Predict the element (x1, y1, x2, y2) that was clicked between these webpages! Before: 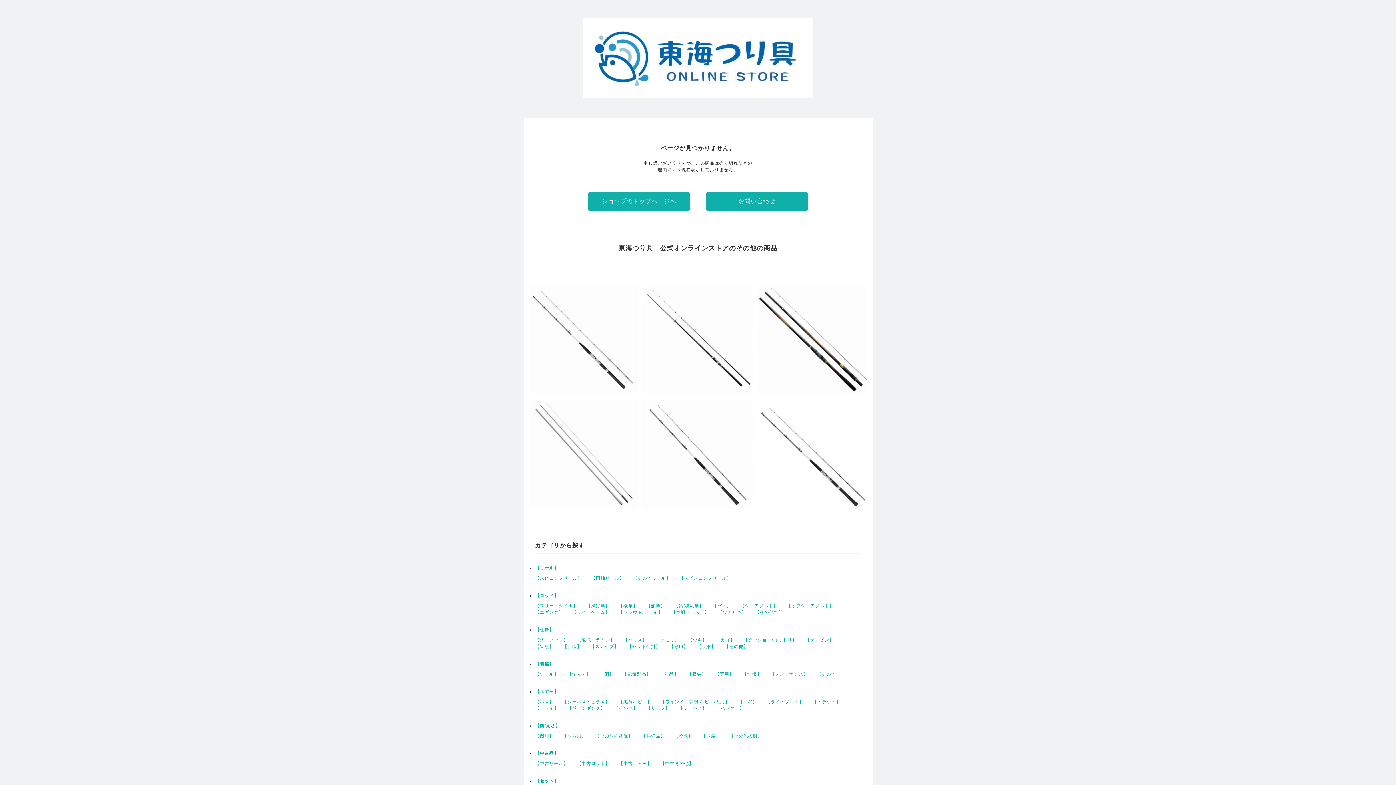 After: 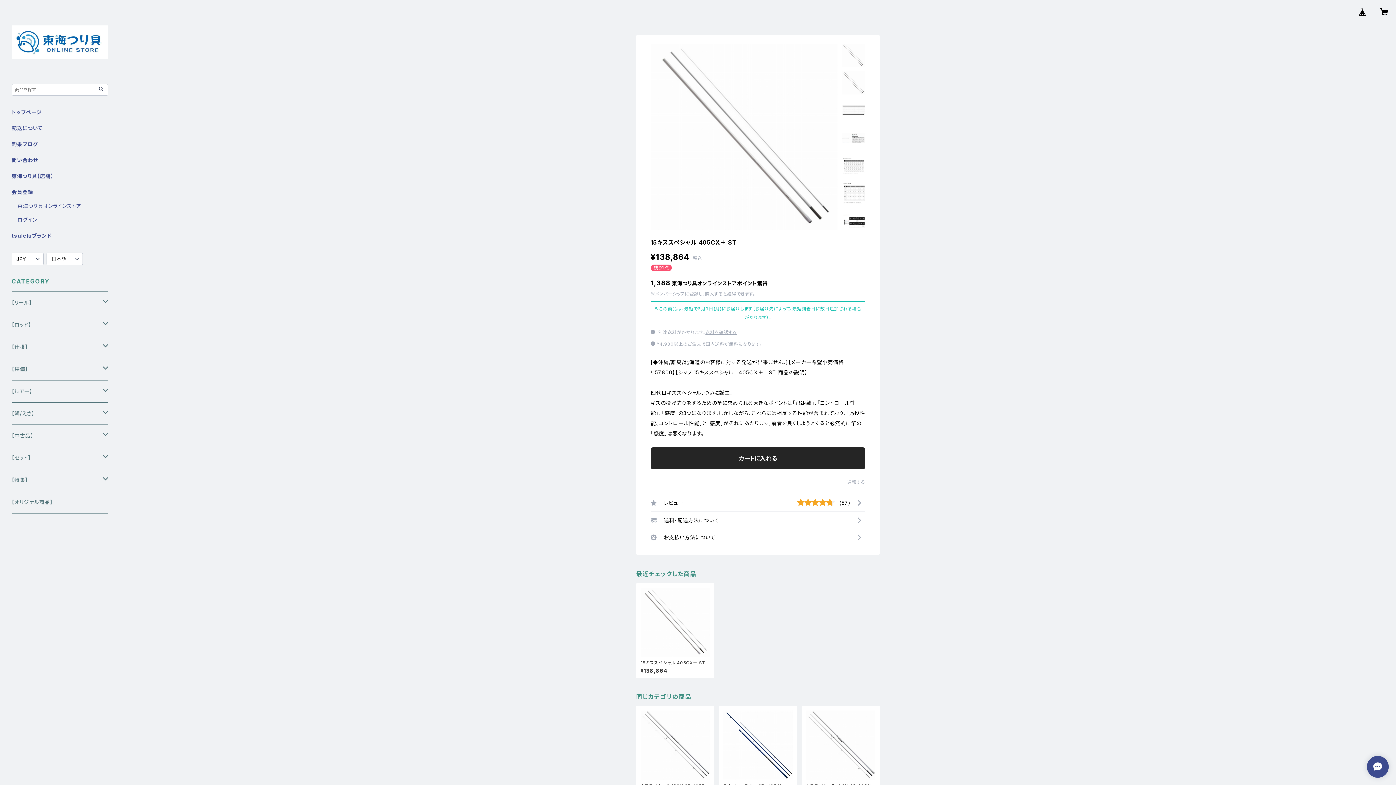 Action: label: 15キススペシャル 405CX＋ ST
¥138,864 bbox: (528, 400, 637, 509)